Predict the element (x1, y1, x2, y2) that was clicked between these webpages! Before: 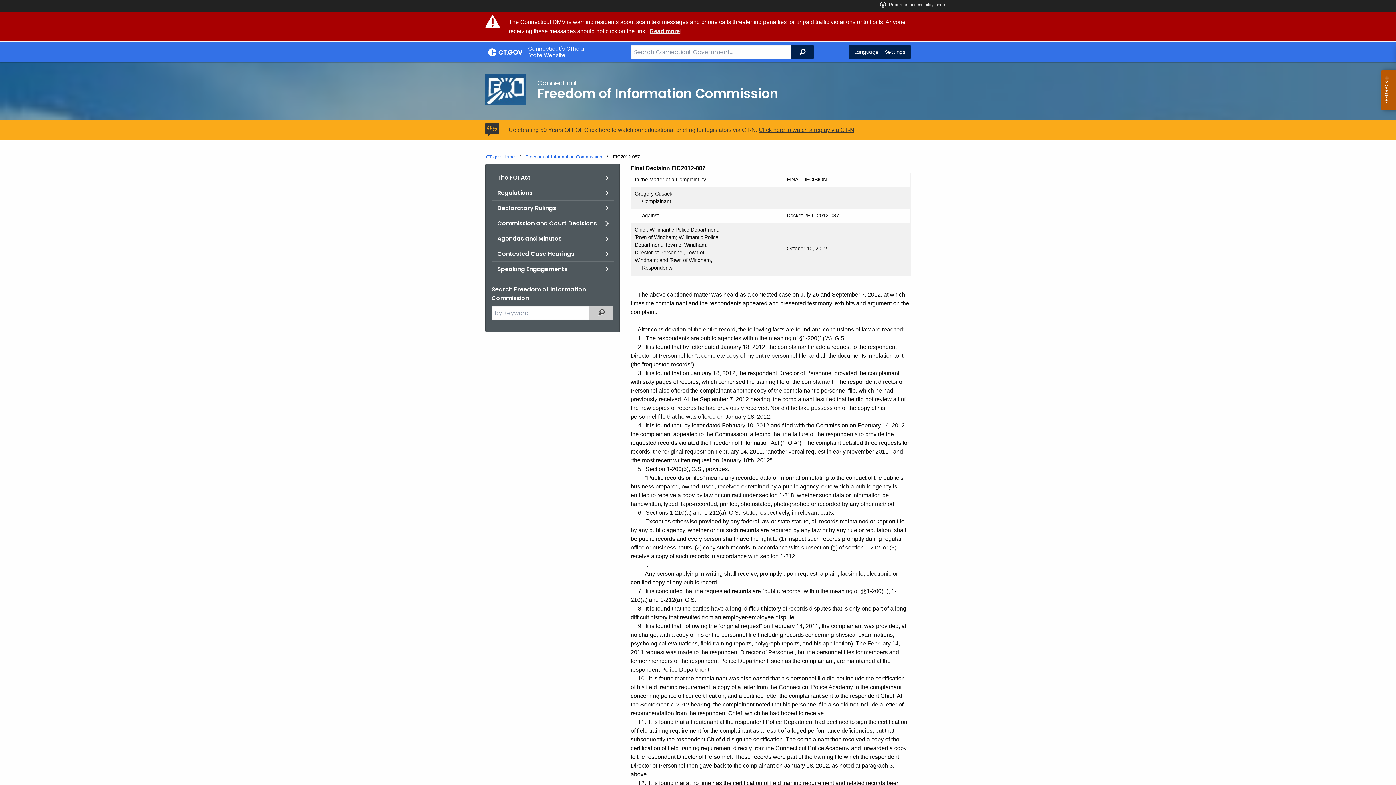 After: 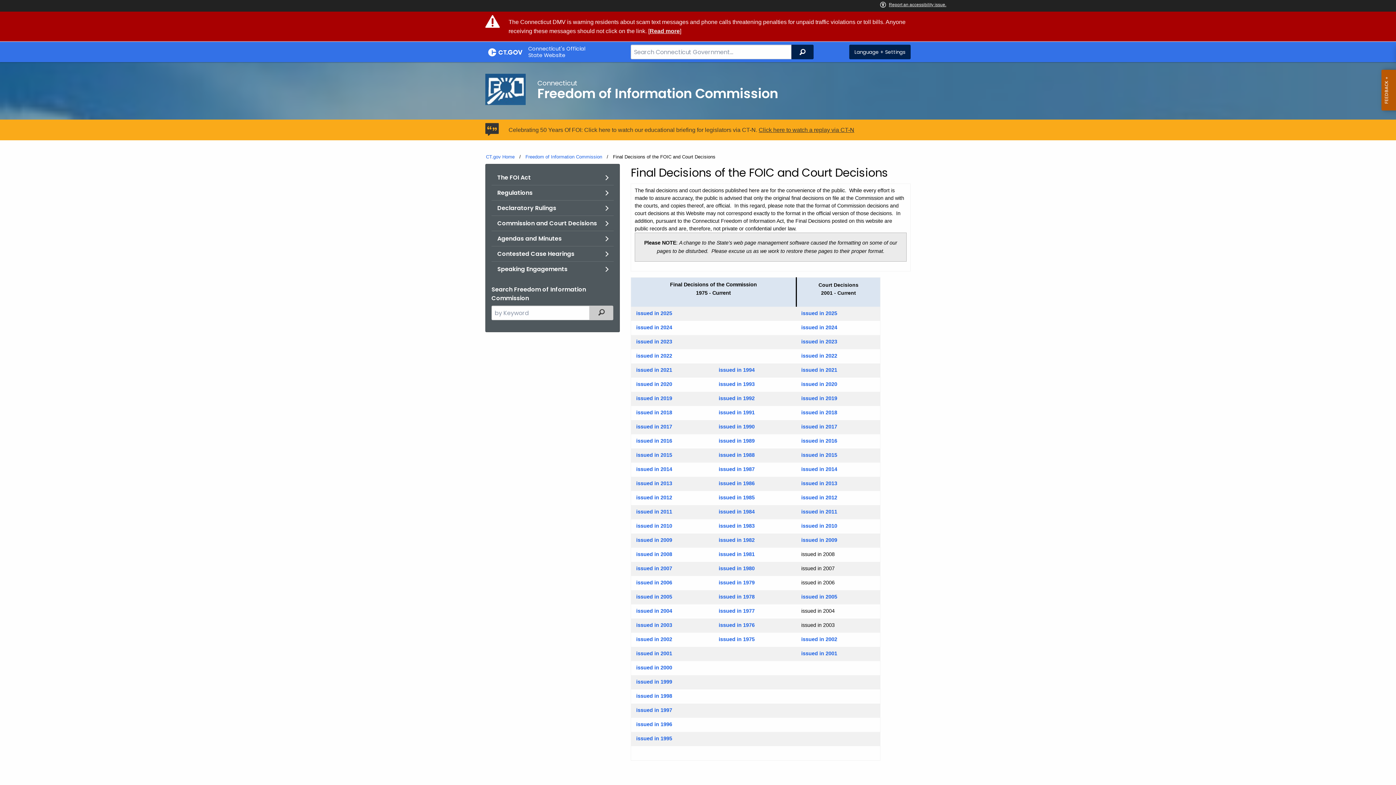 Action: bbox: (491, 216, 613, 230) label: Commission and Court Decisions